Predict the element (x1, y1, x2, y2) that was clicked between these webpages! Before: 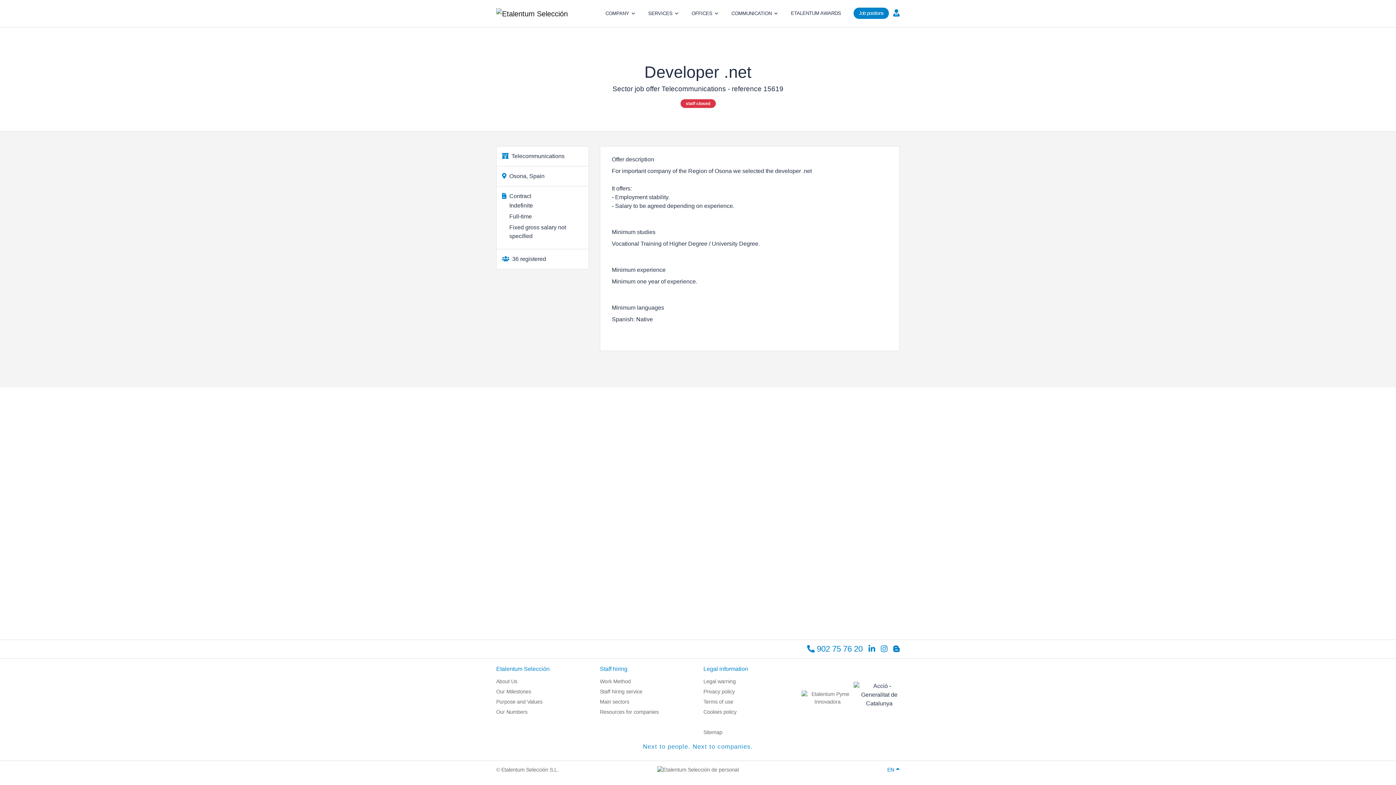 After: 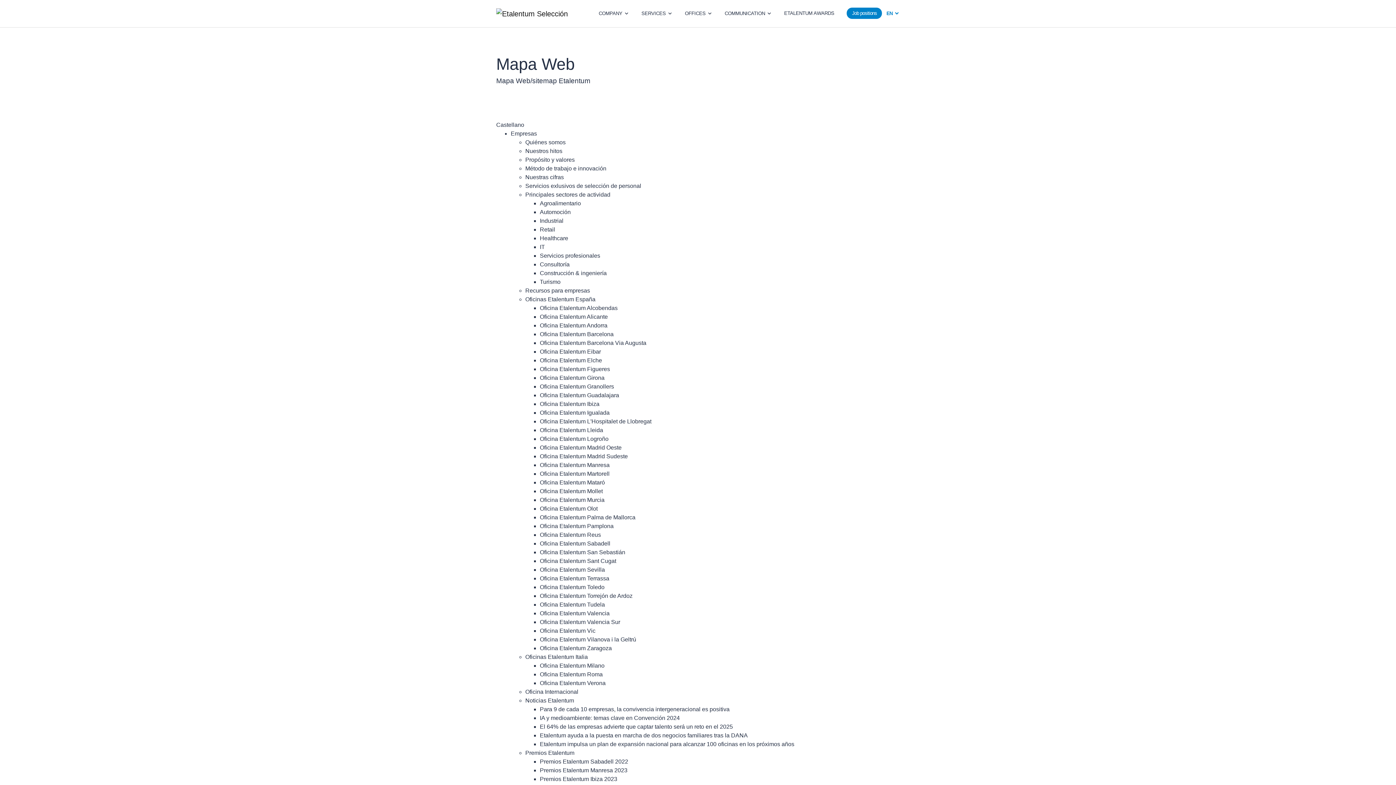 Action: bbox: (703, 729, 722, 735) label: Sitemap